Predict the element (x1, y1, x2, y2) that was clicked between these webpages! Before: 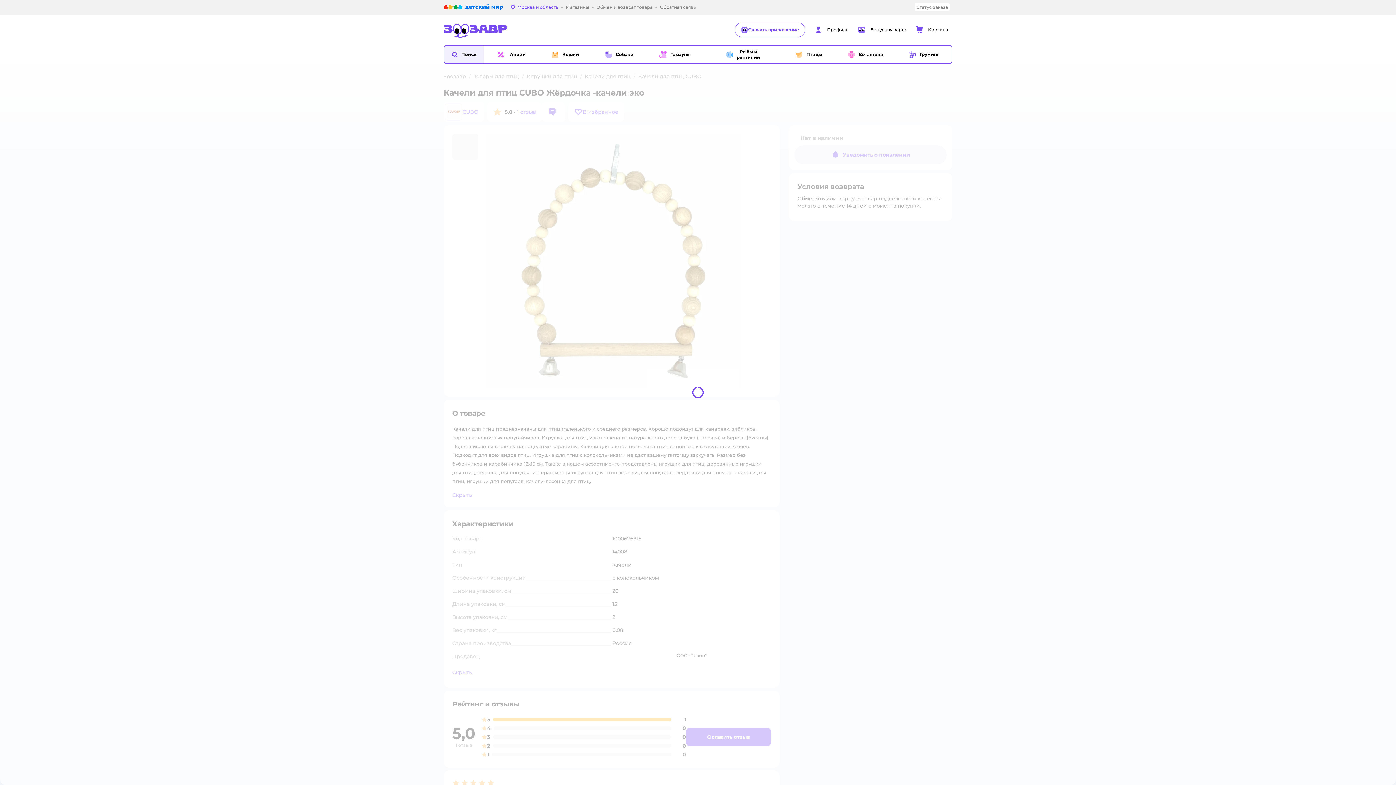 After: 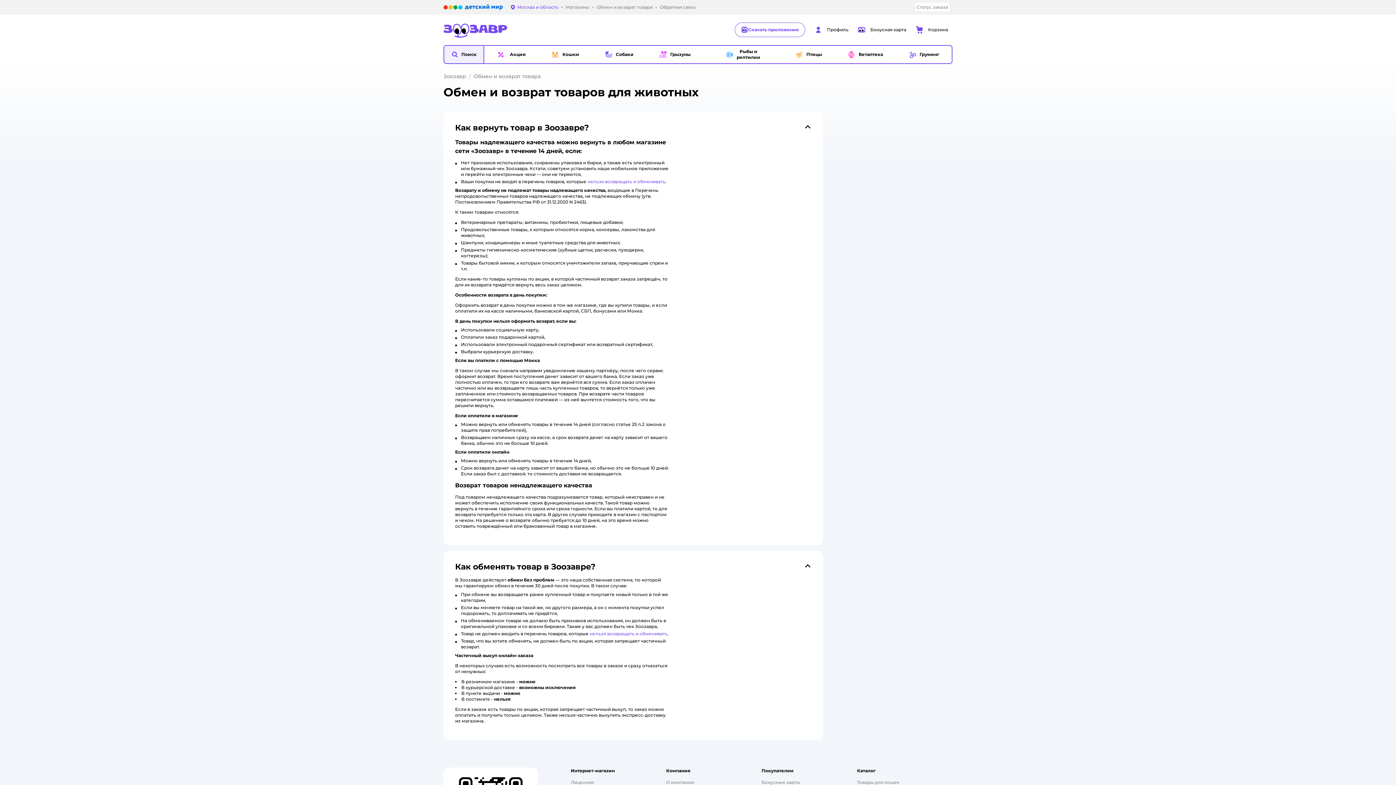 Action: label: Обмен и возврат товара bbox: (596, 4, 652, 9)